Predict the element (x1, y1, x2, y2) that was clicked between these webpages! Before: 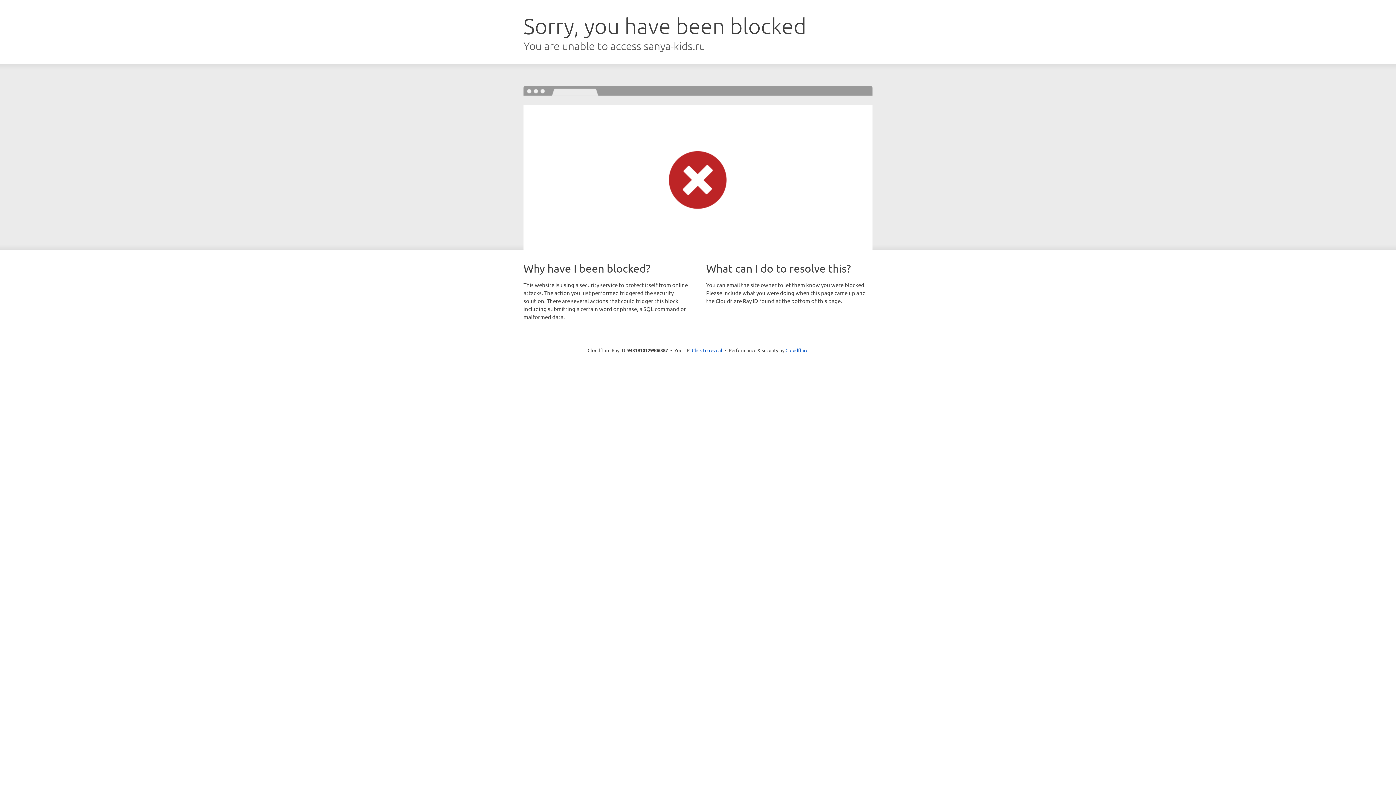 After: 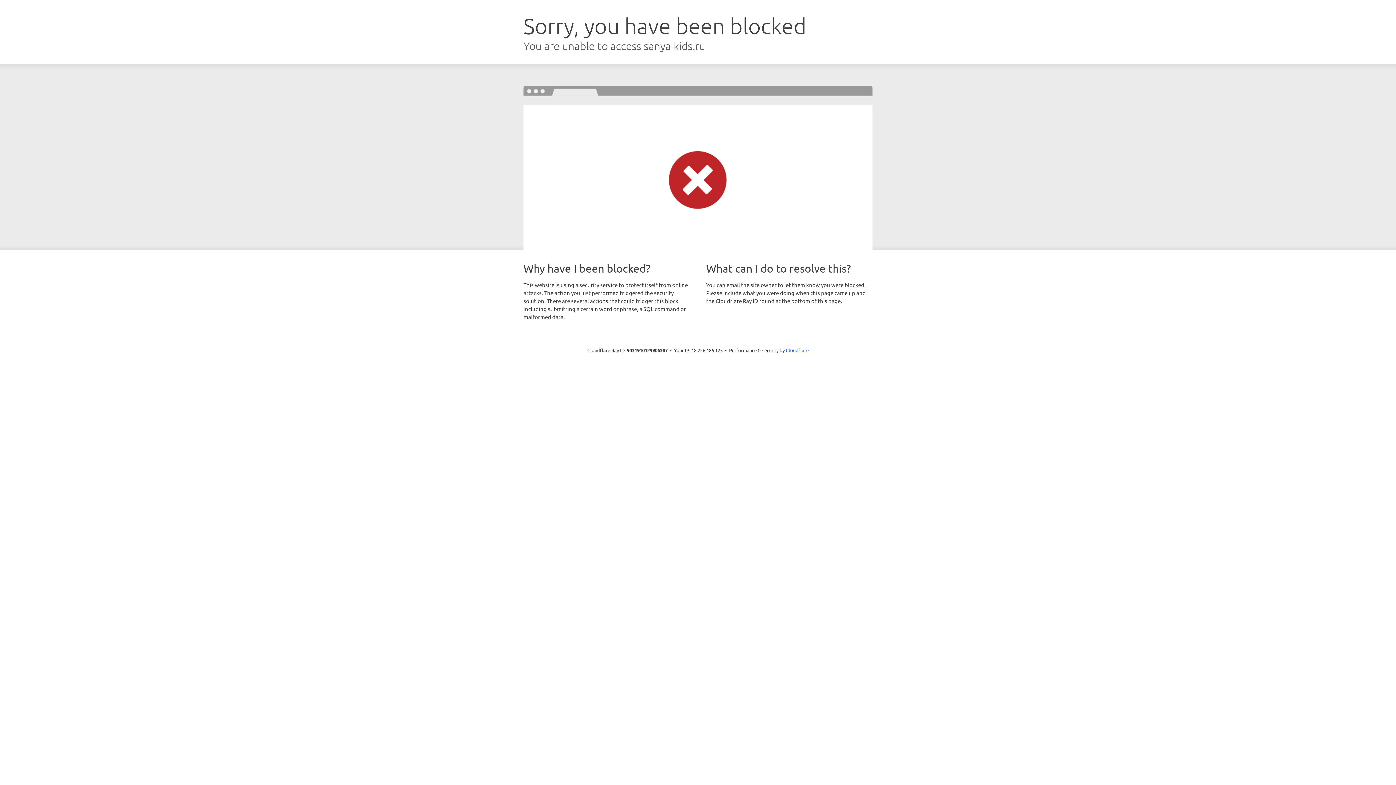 Action: bbox: (692, 346, 722, 353) label: Click to reveal